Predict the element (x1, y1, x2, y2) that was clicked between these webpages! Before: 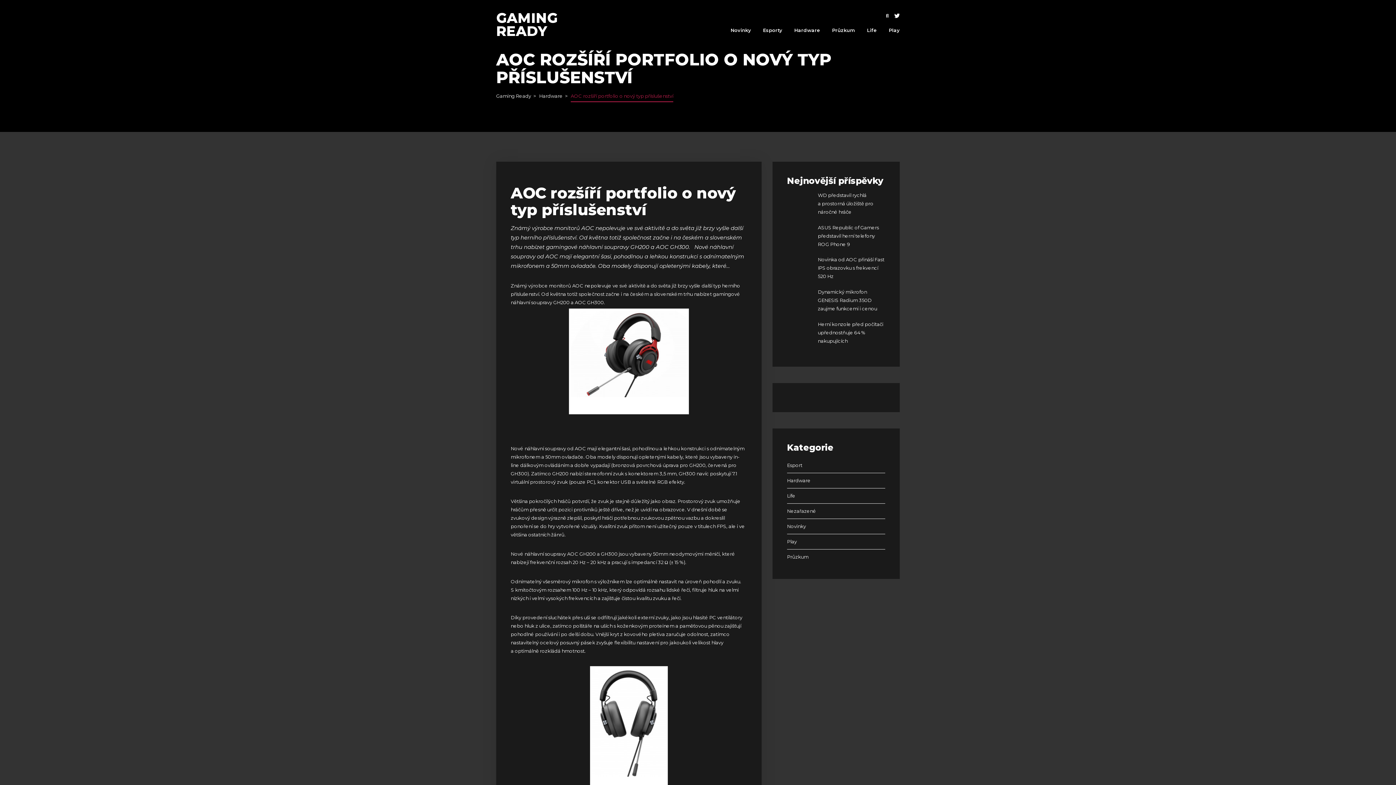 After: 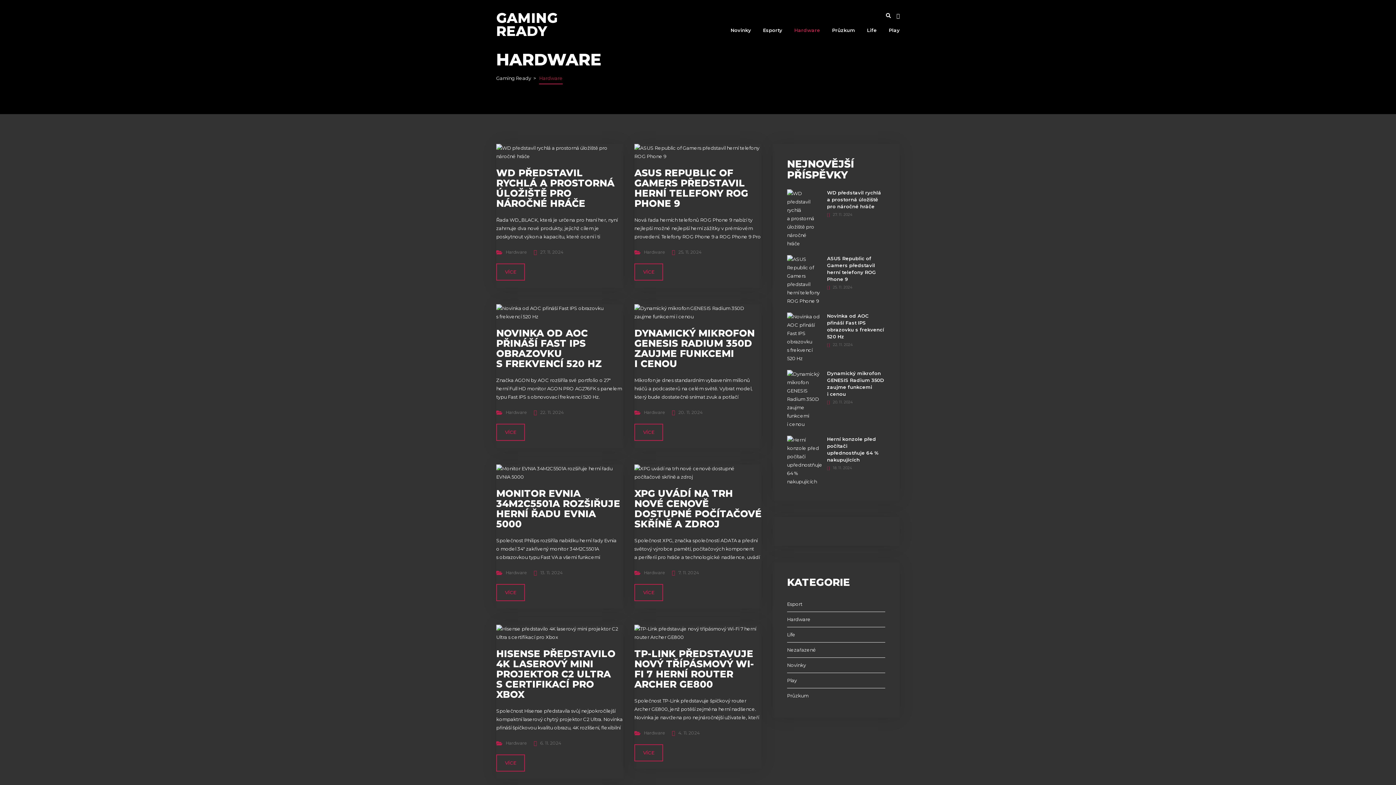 Action: bbox: (789, 20, 825, 40) label: Hardware